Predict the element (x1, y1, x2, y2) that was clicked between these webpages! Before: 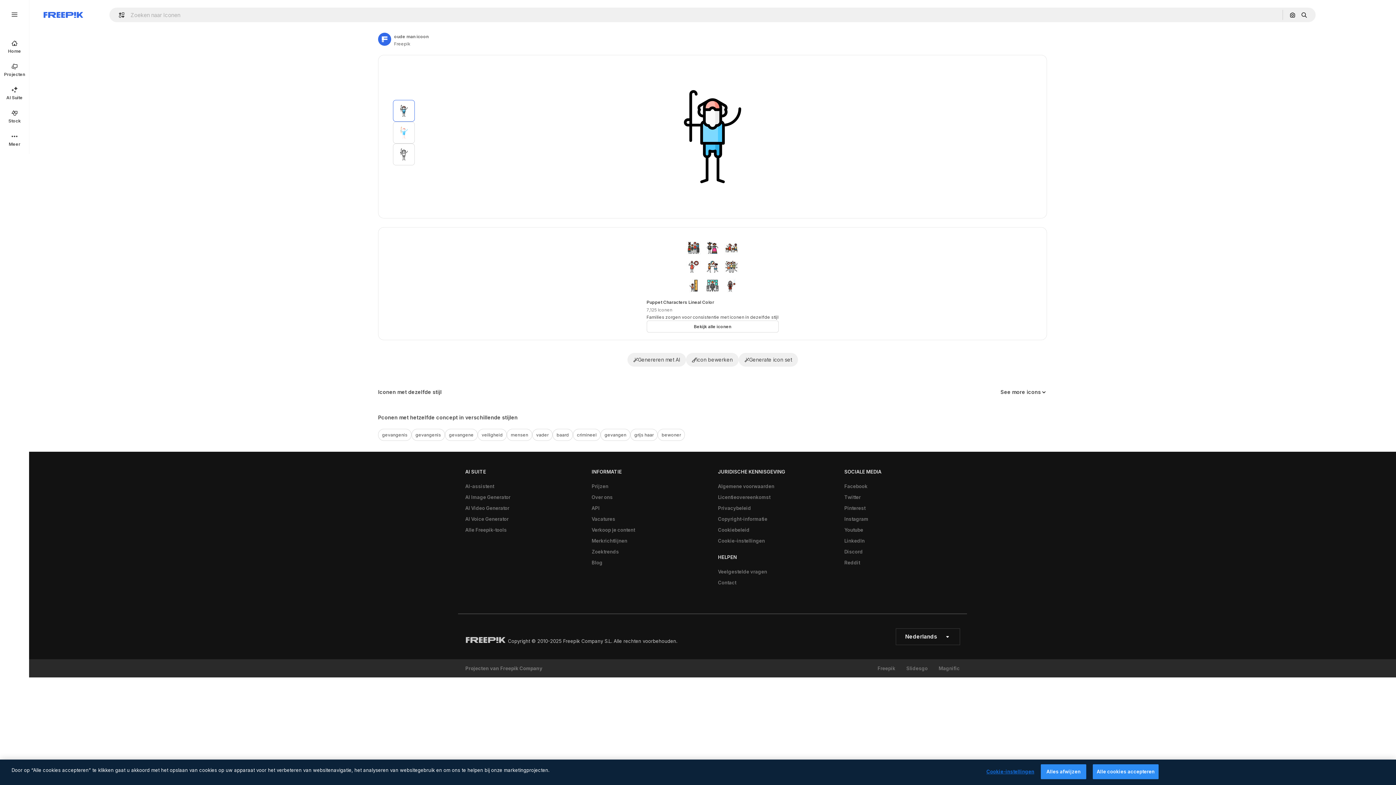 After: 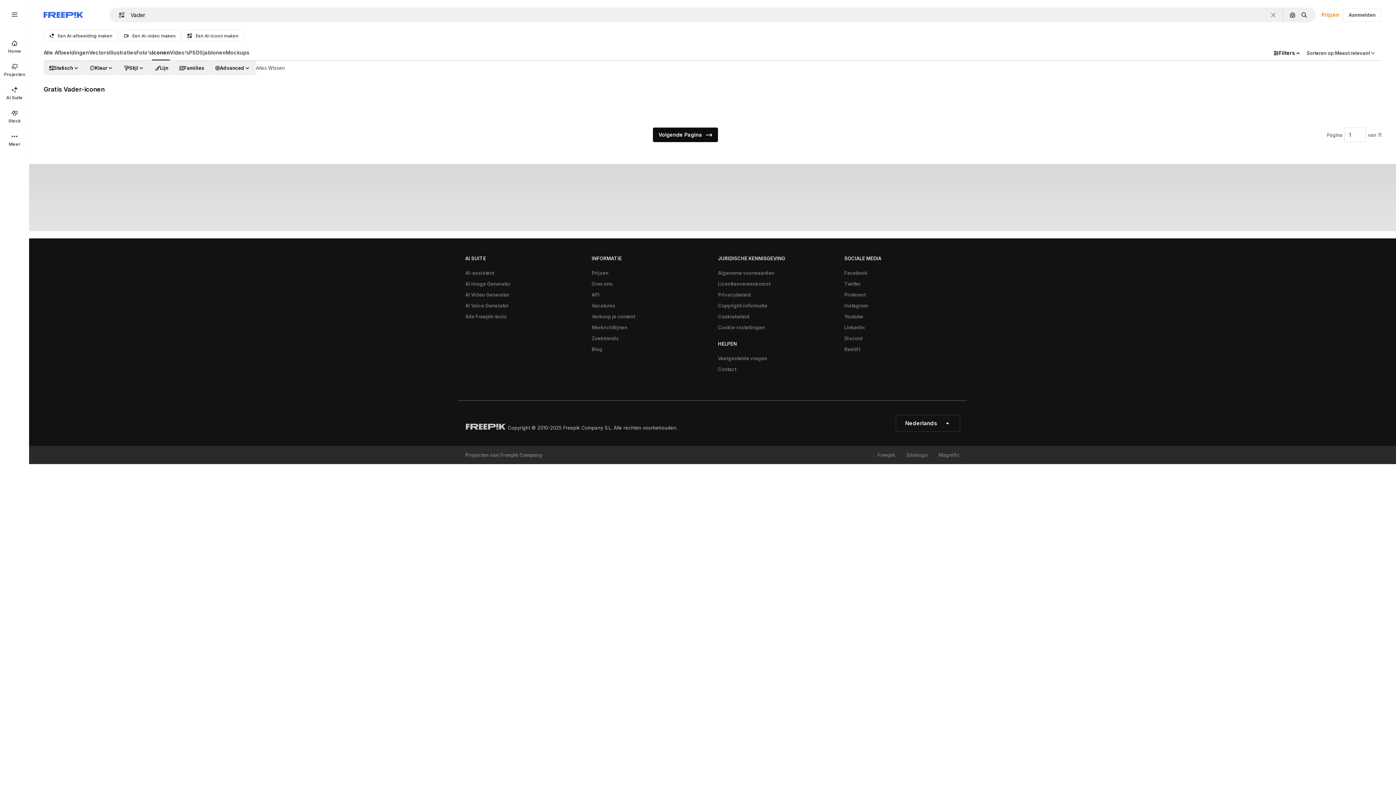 Action: label: vader bbox: (532, 429, 552, 441)